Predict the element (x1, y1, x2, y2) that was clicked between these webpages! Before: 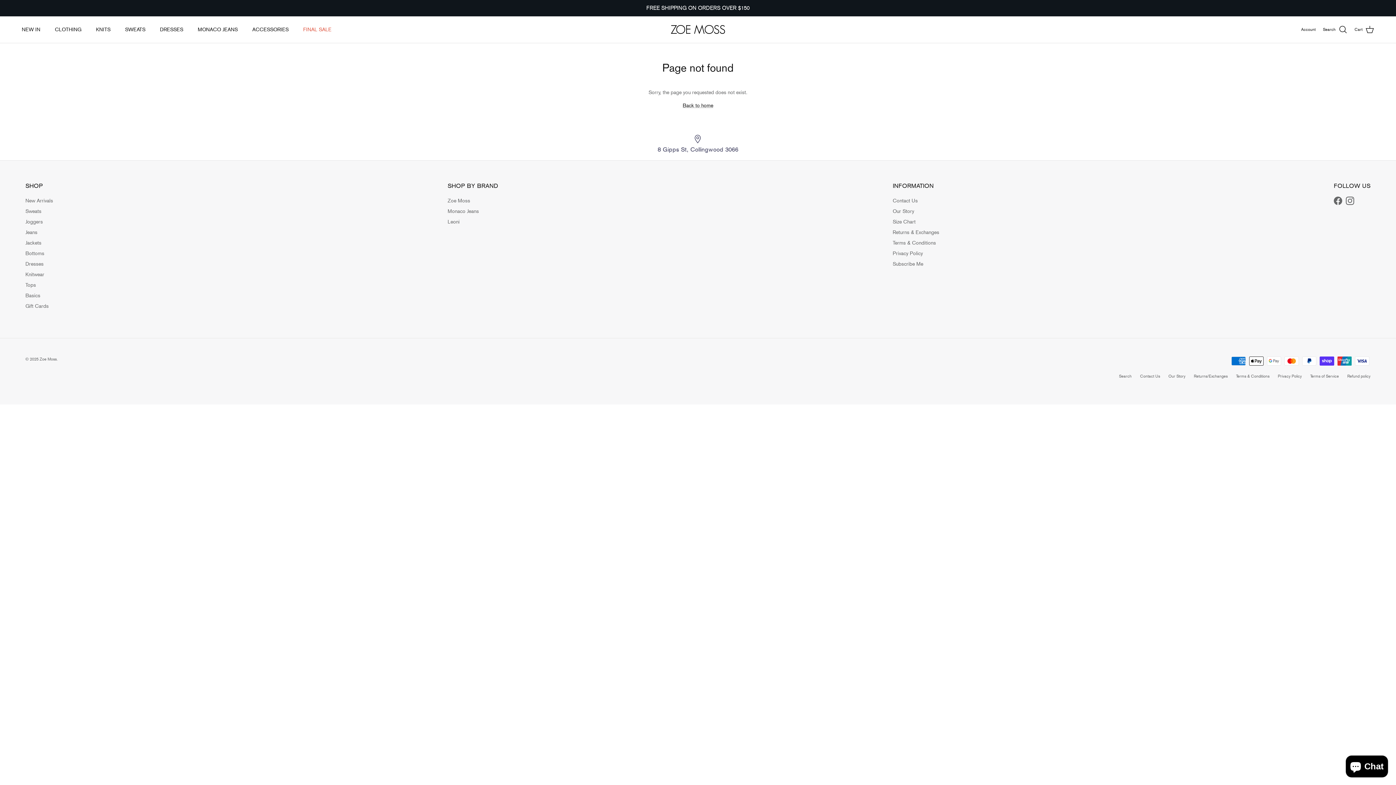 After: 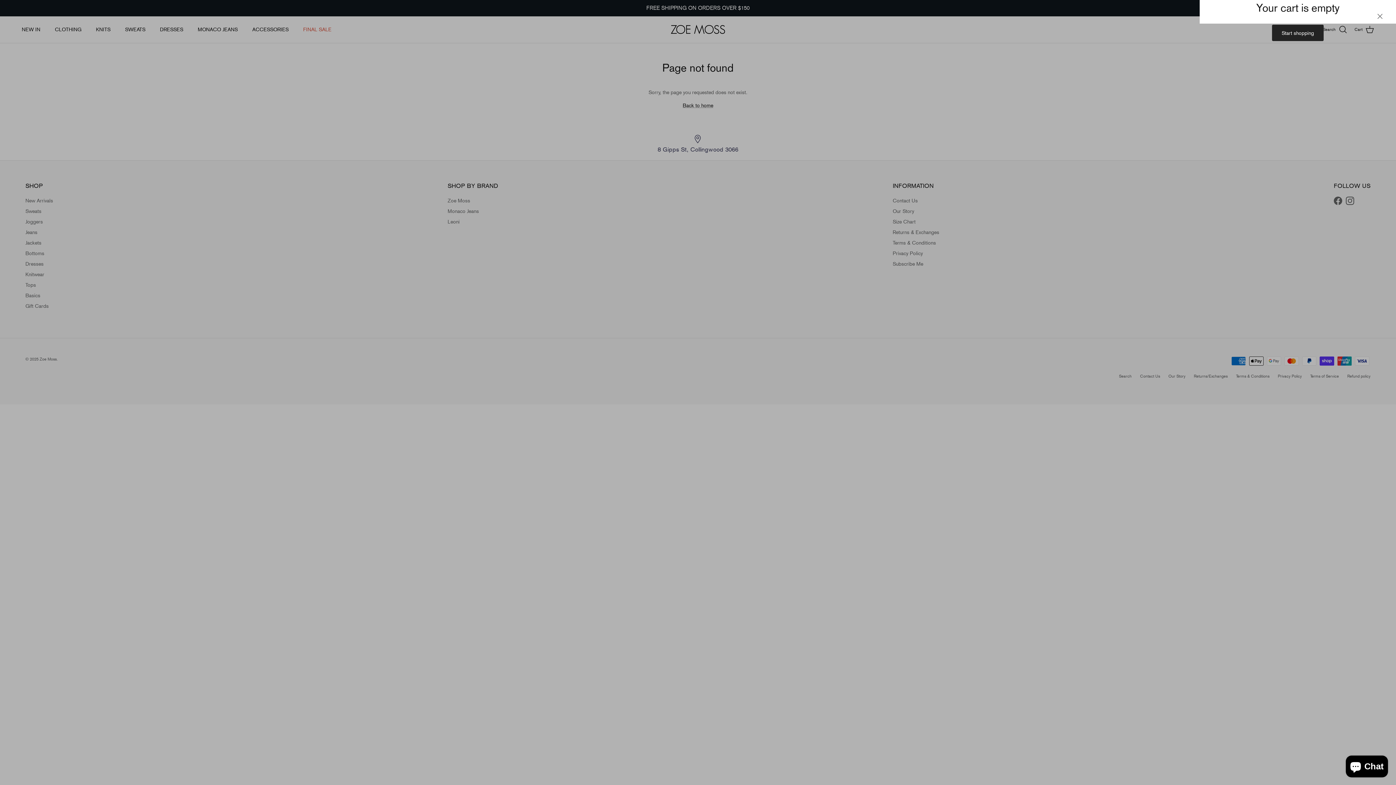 Action: bbox: (1354, 24, 1374, 34) label: Cart